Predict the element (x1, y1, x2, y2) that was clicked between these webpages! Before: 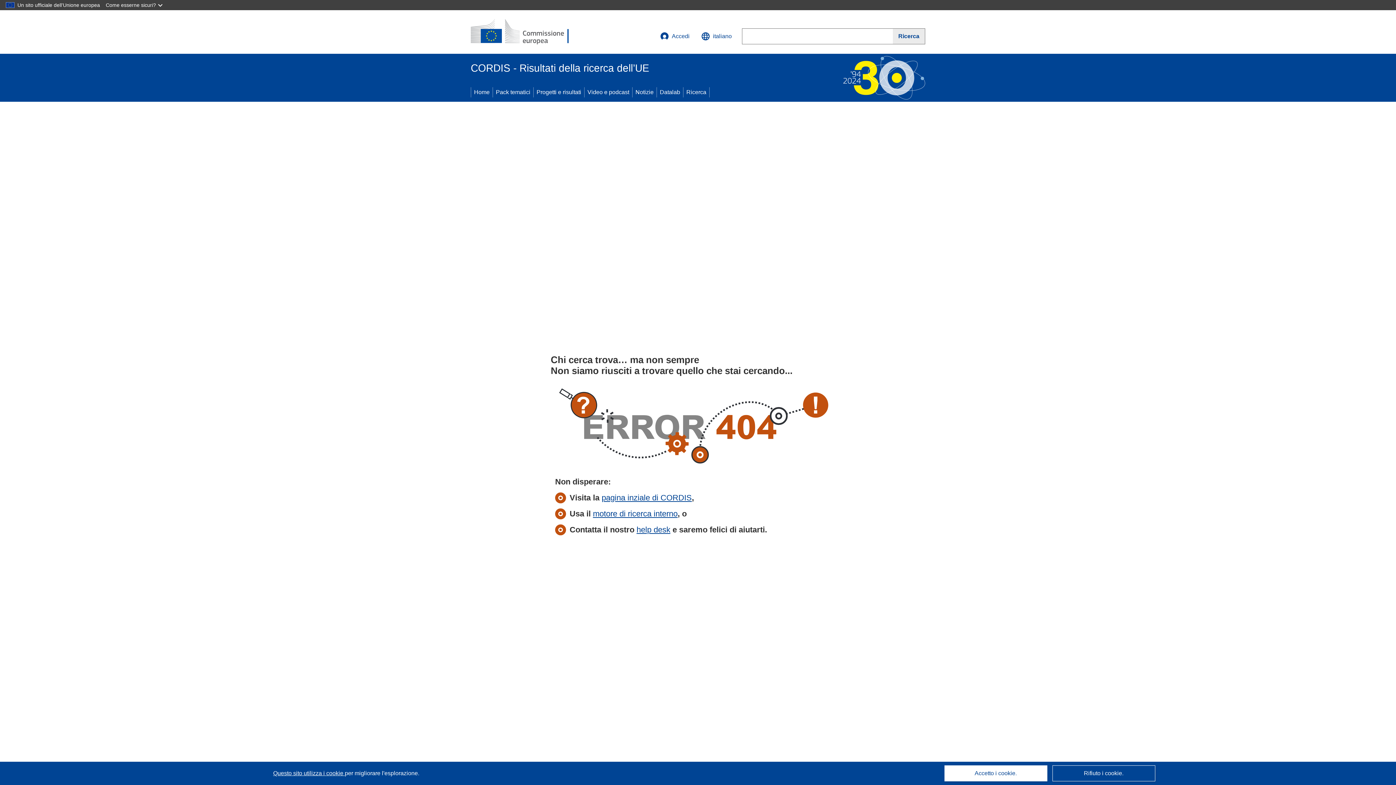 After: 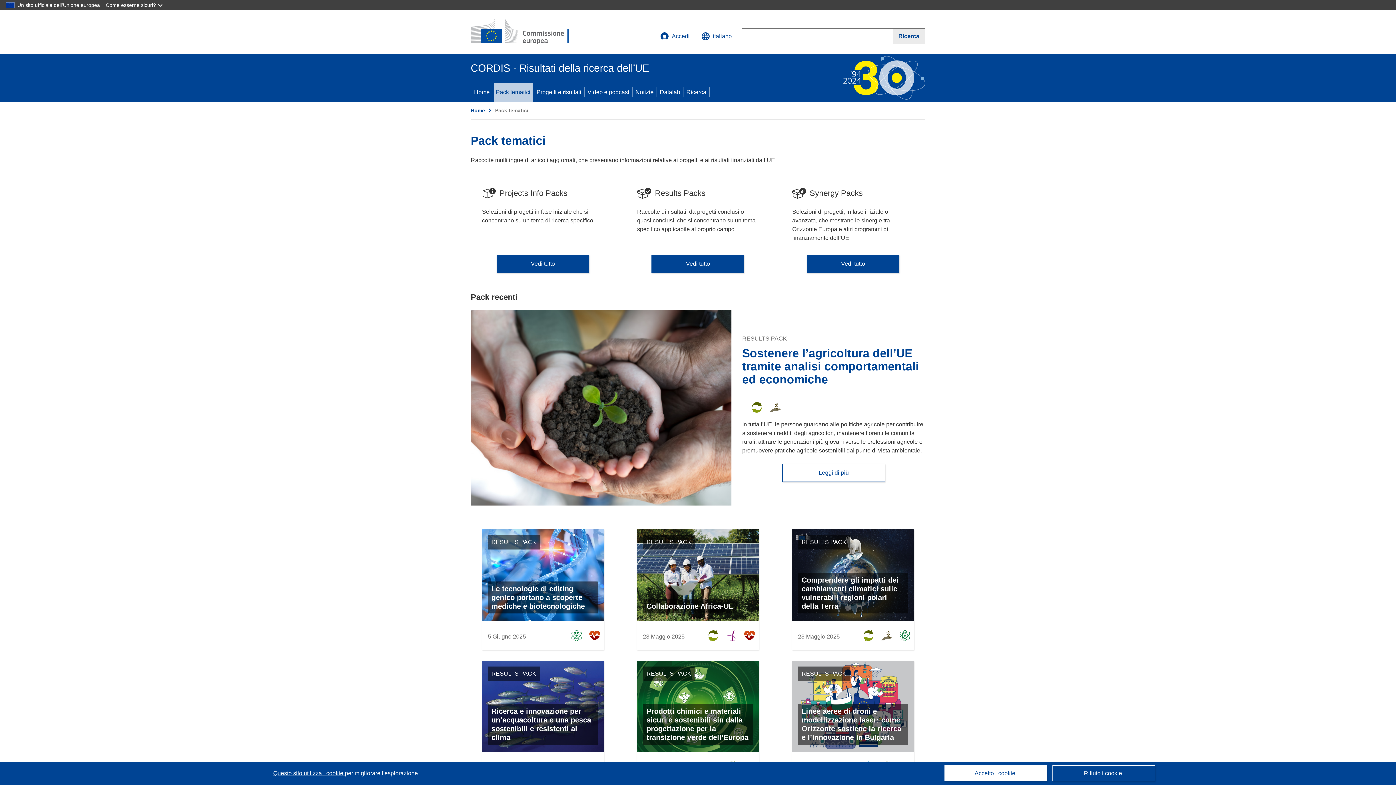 Action: bbox: (493, 82, 533, 101) label: Pack tematici